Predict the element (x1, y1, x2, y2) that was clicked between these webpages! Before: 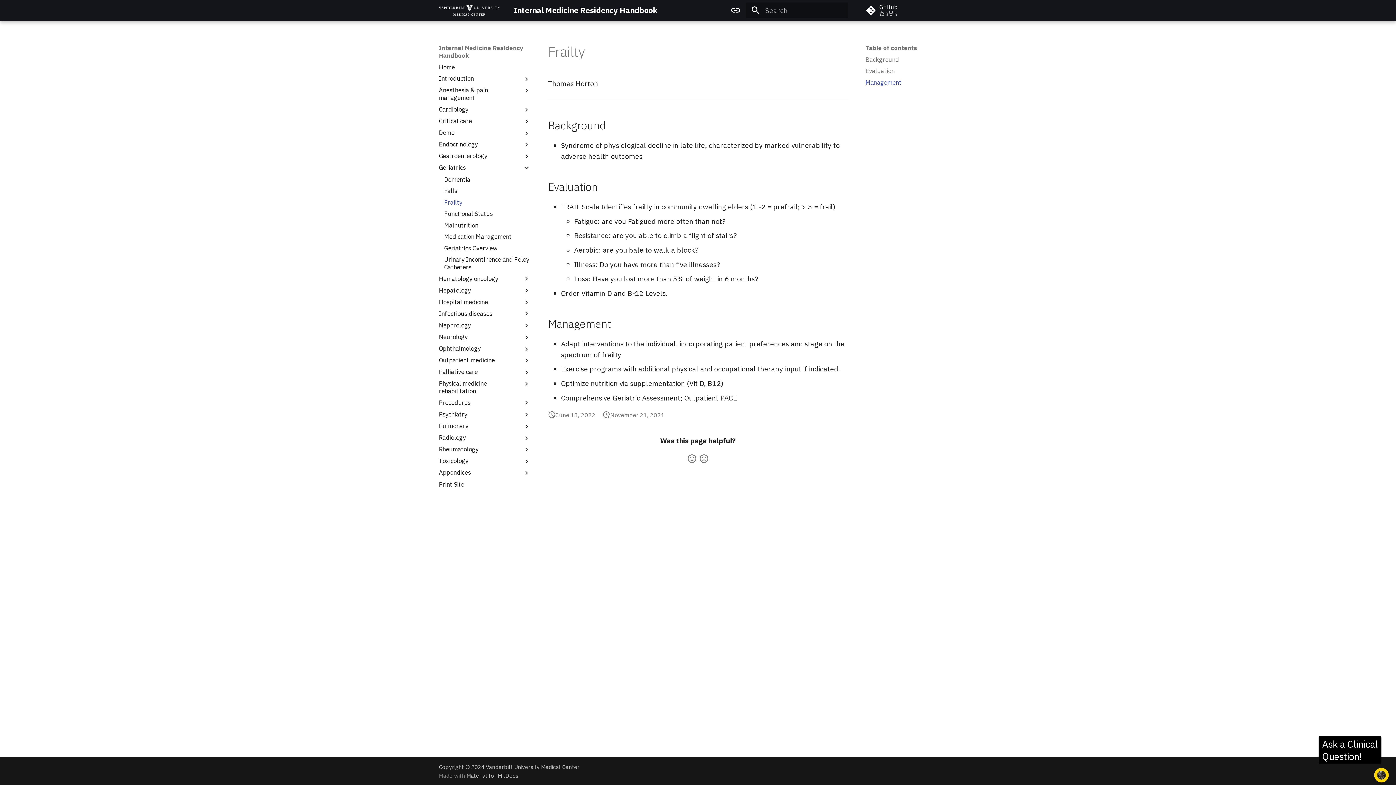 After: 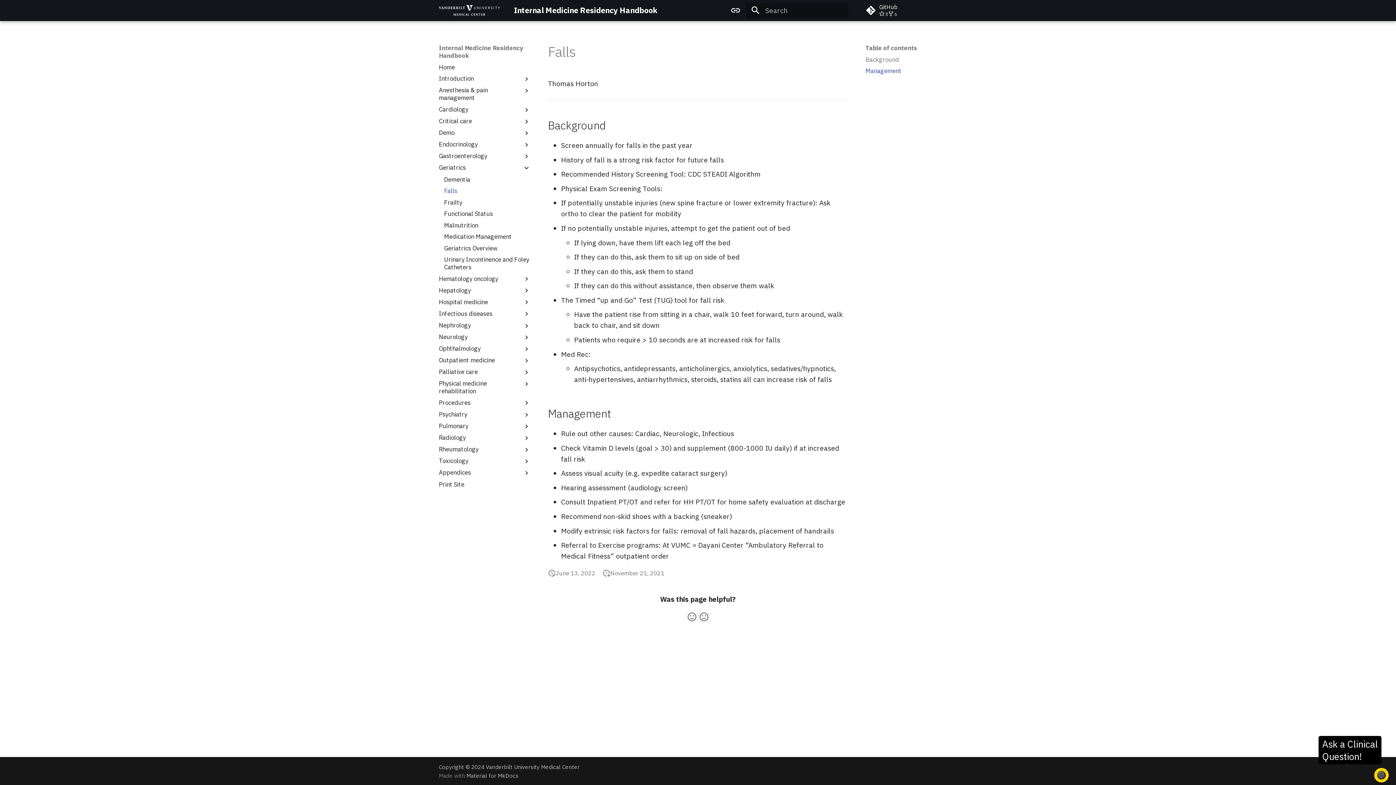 Action: label: Falls bbox: (444, 187, 530, 194)